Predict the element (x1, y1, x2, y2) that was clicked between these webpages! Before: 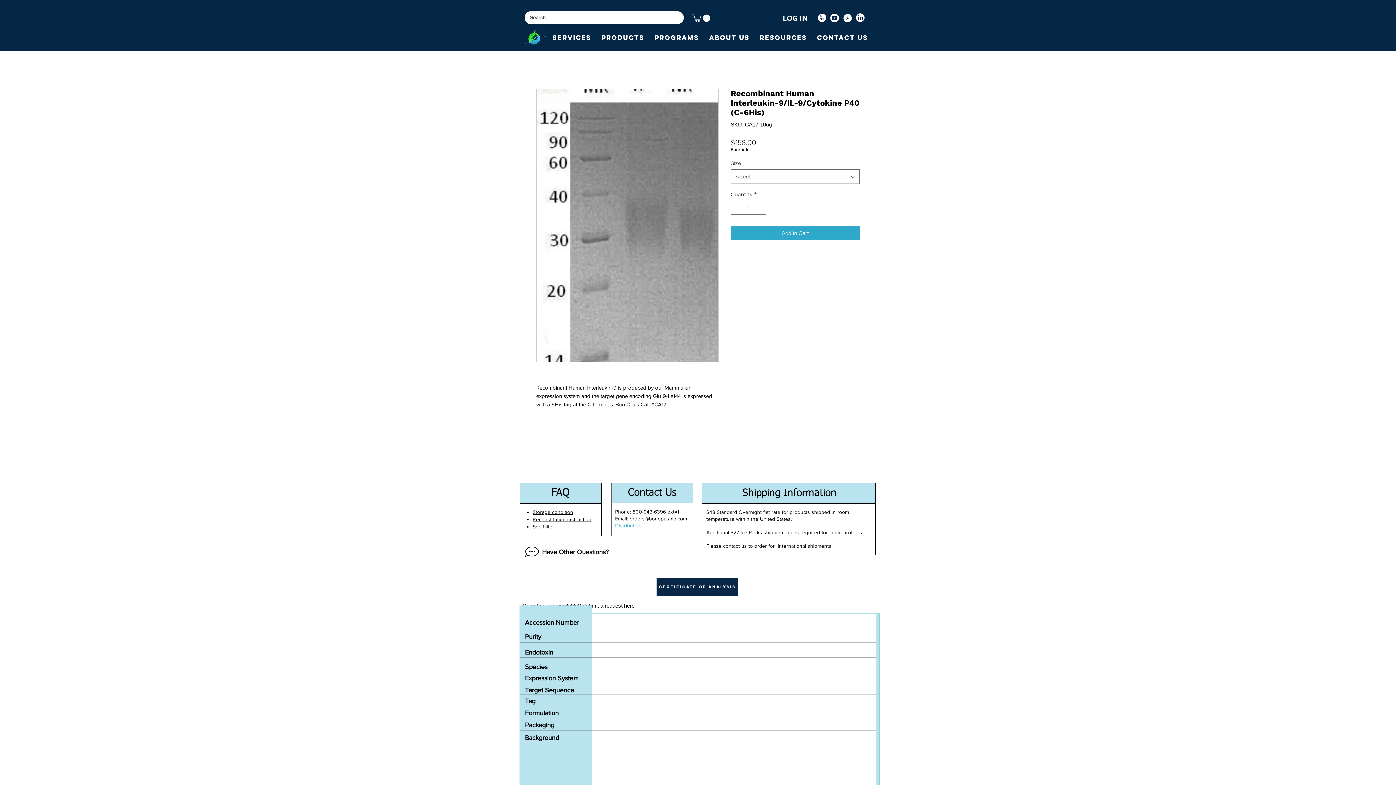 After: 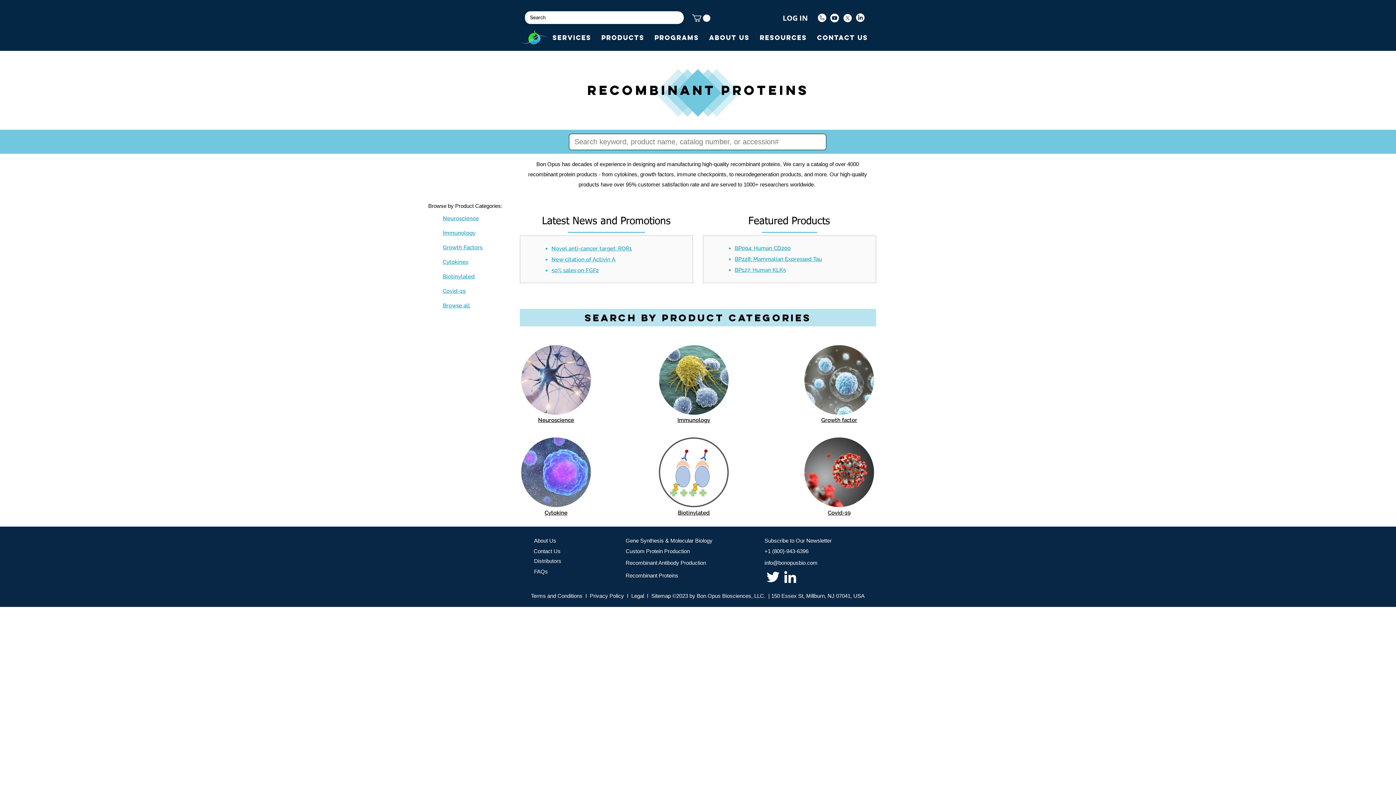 Action: bbox: (597, 28, 648, 47) label: Products